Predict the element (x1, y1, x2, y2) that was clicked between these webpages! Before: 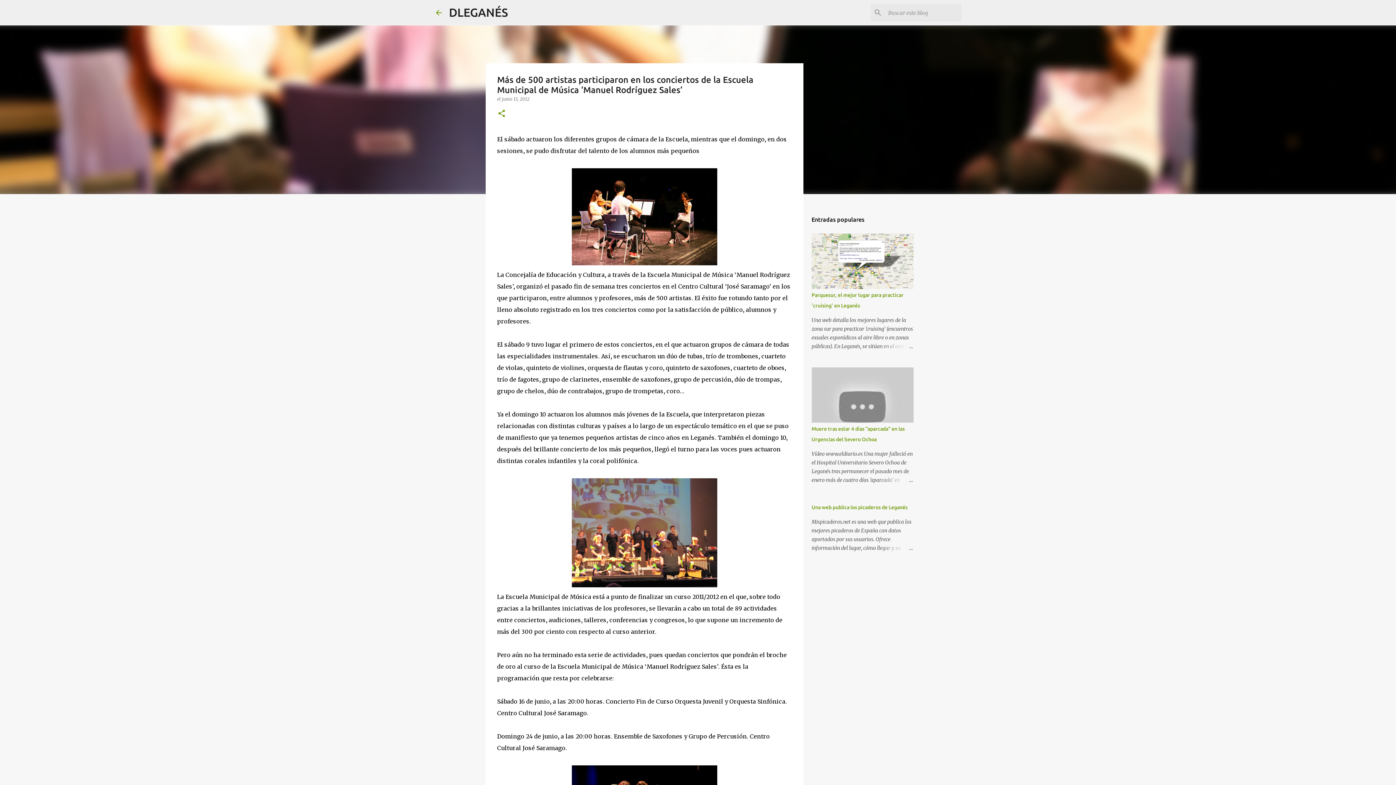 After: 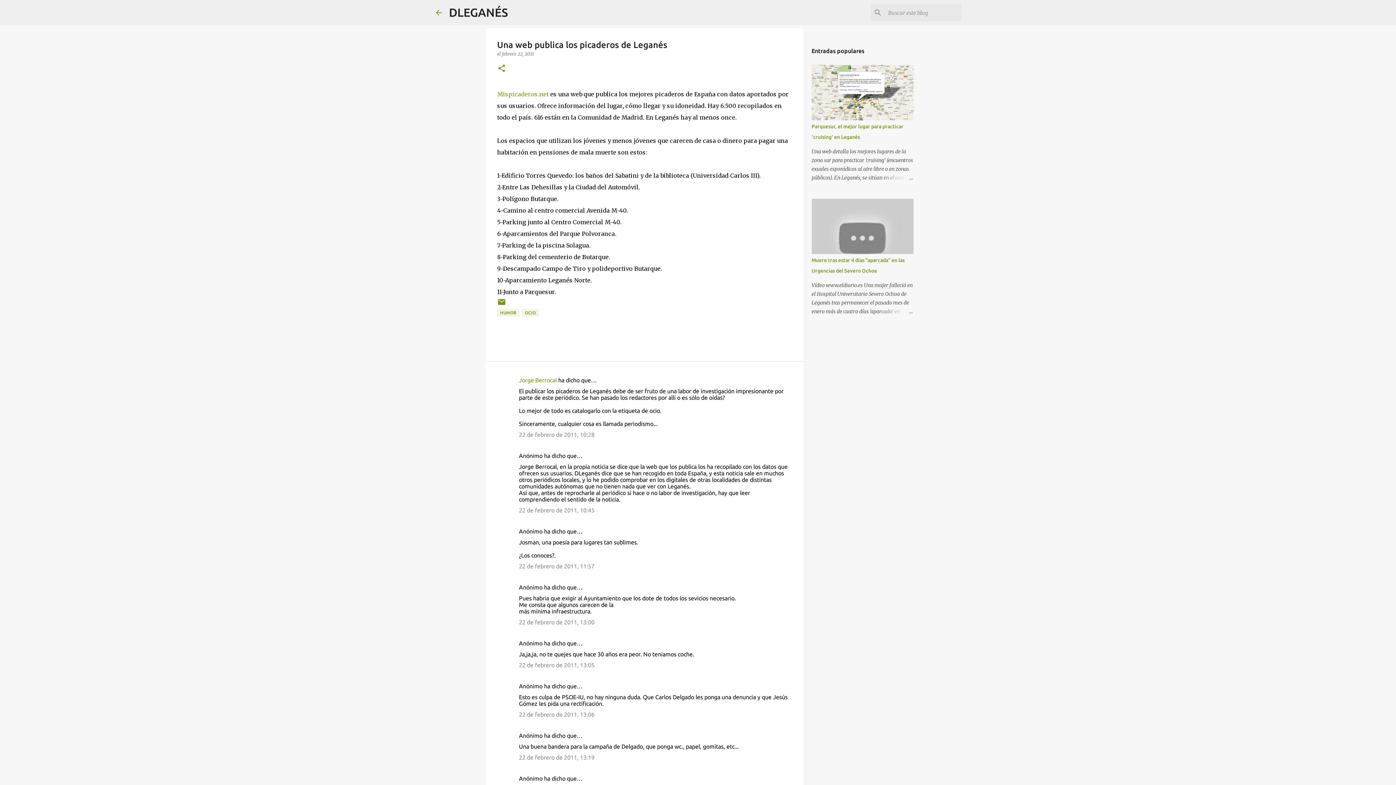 Action: label: Una web publica los picaderos de Leganés bbox: (811, 504, 907, 510)